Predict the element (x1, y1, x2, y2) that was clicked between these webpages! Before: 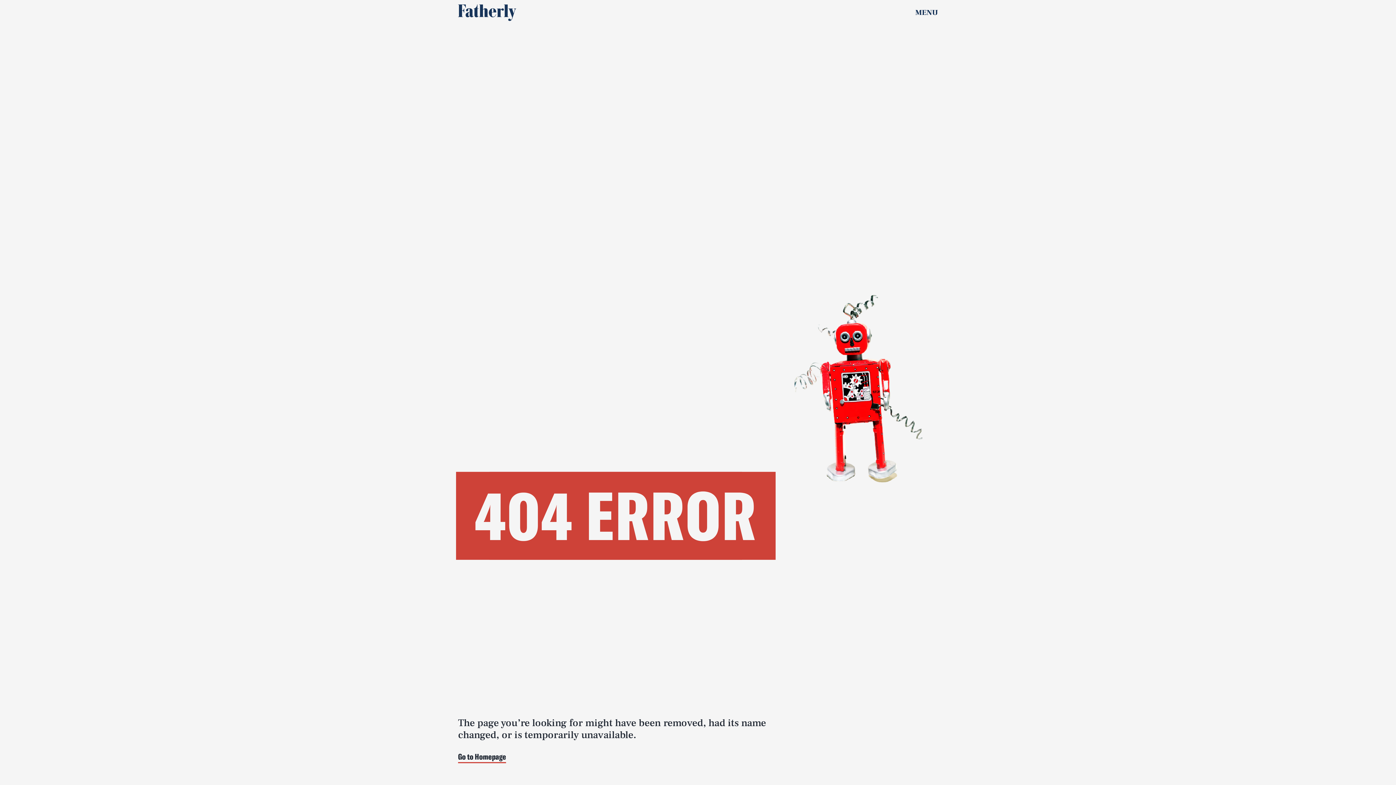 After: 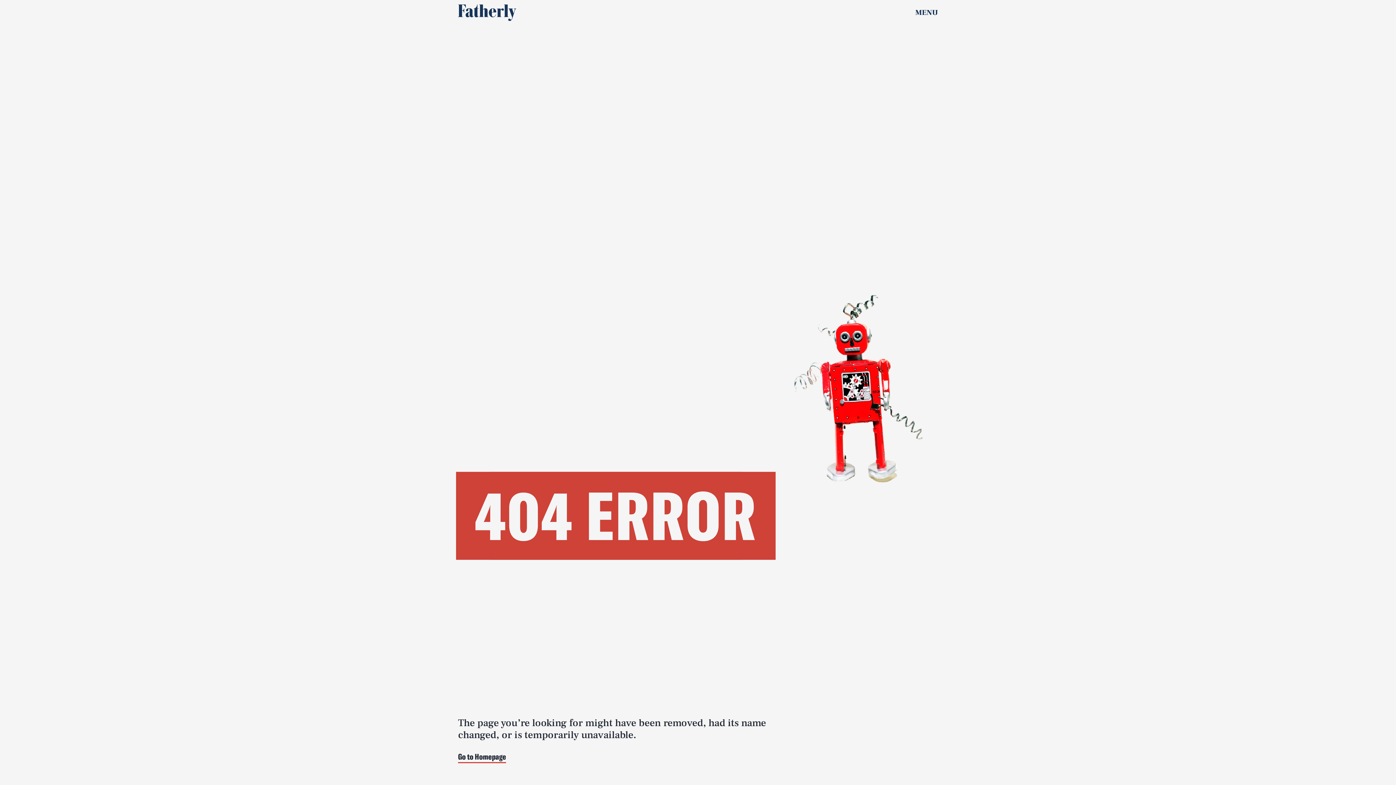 Action: bbox: (33, 762, 45, 773)